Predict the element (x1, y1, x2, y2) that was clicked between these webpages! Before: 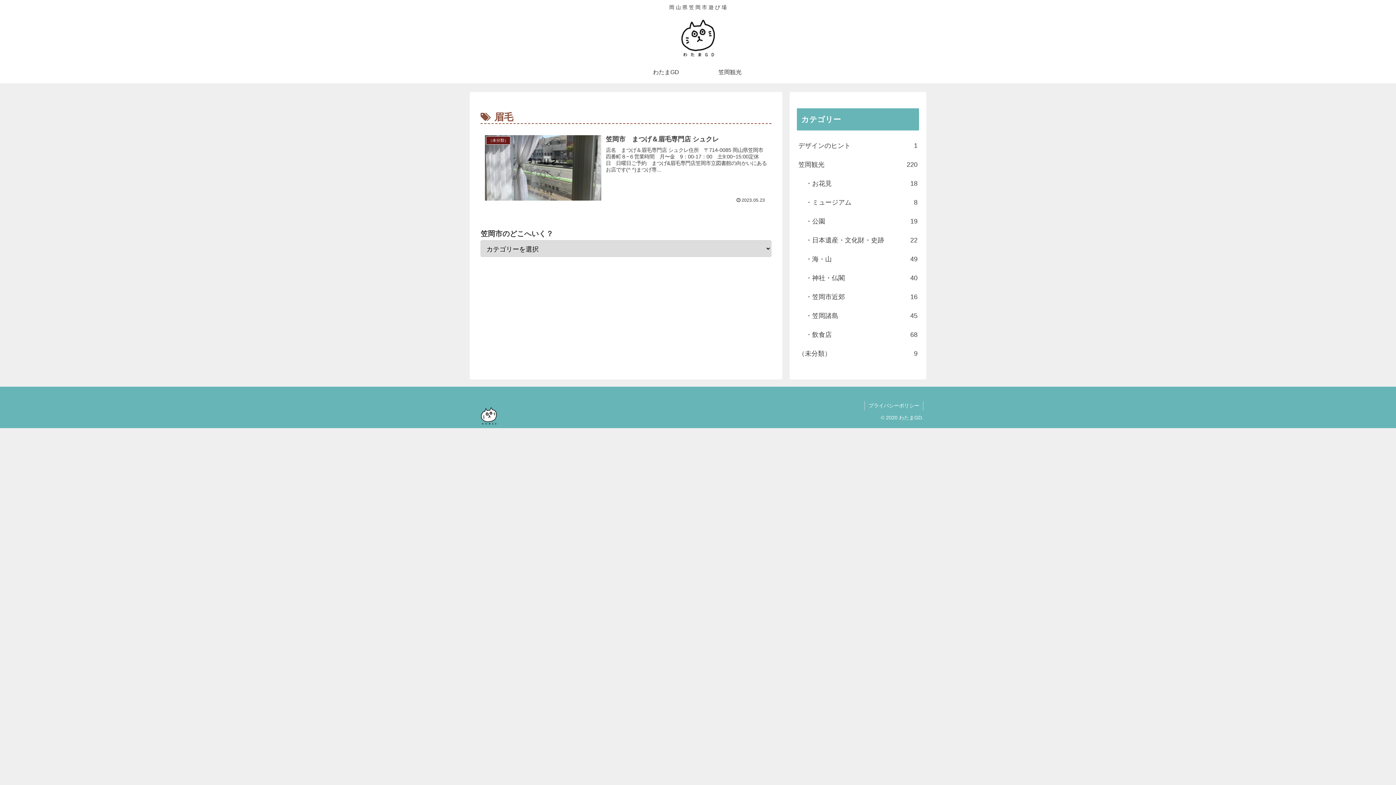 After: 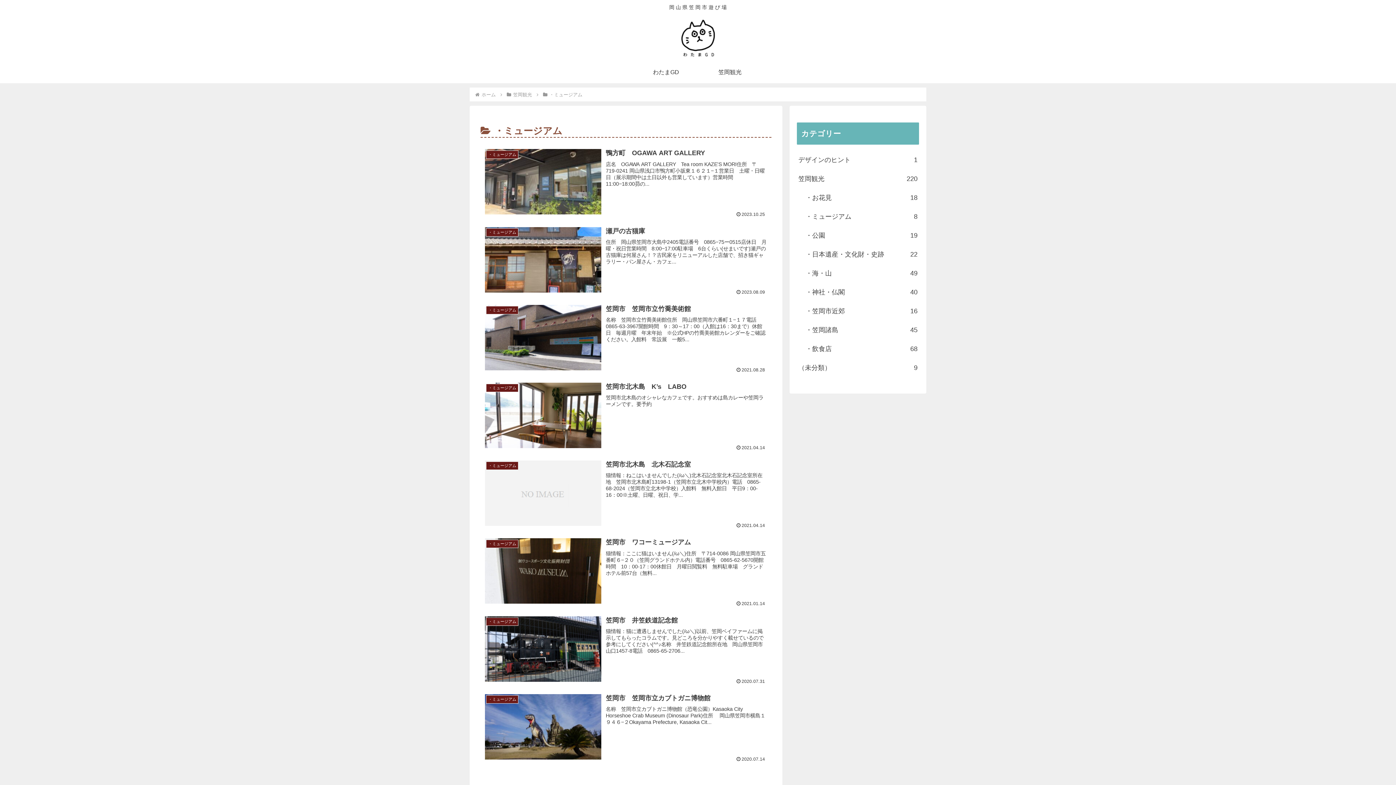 Action: bbox: (804, 193, 919, 211) label: ・ミュージアム
8